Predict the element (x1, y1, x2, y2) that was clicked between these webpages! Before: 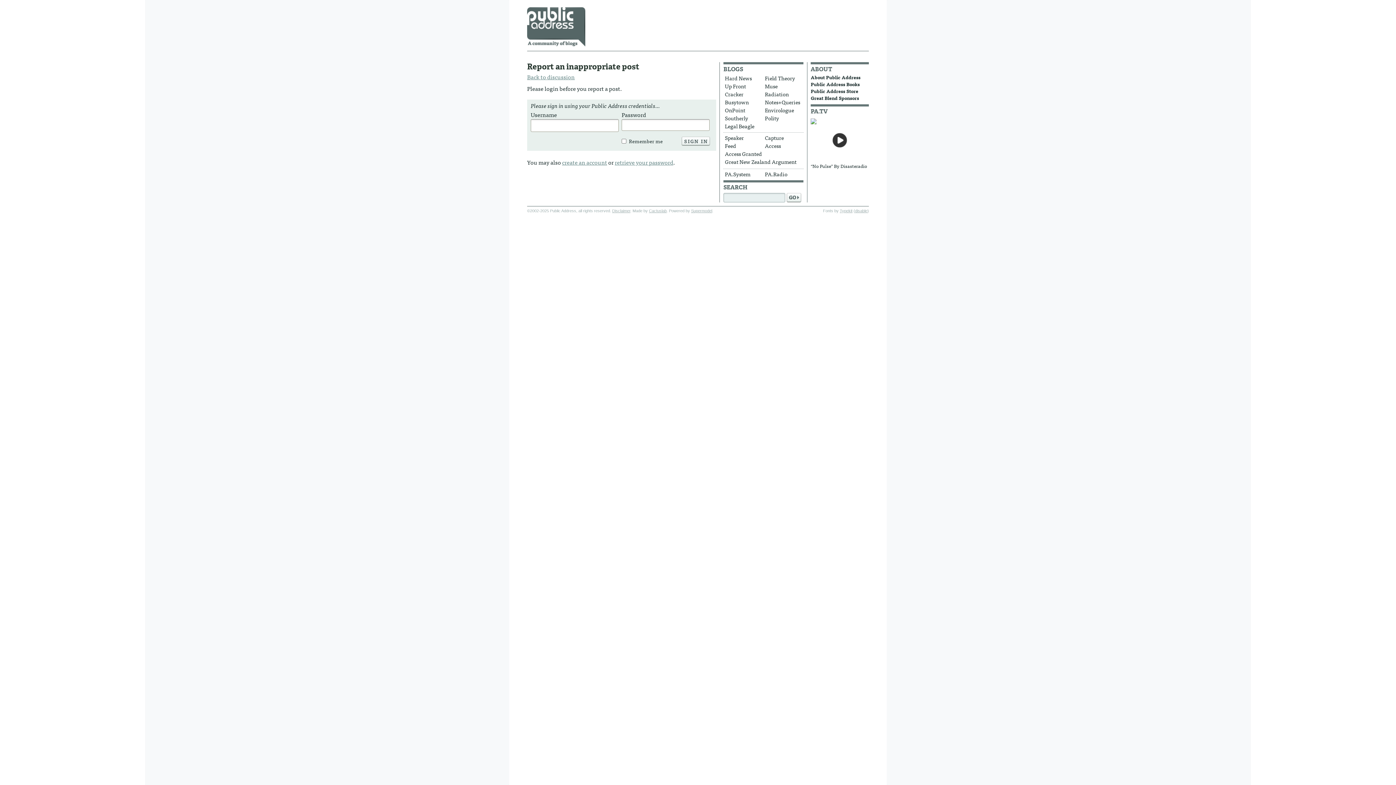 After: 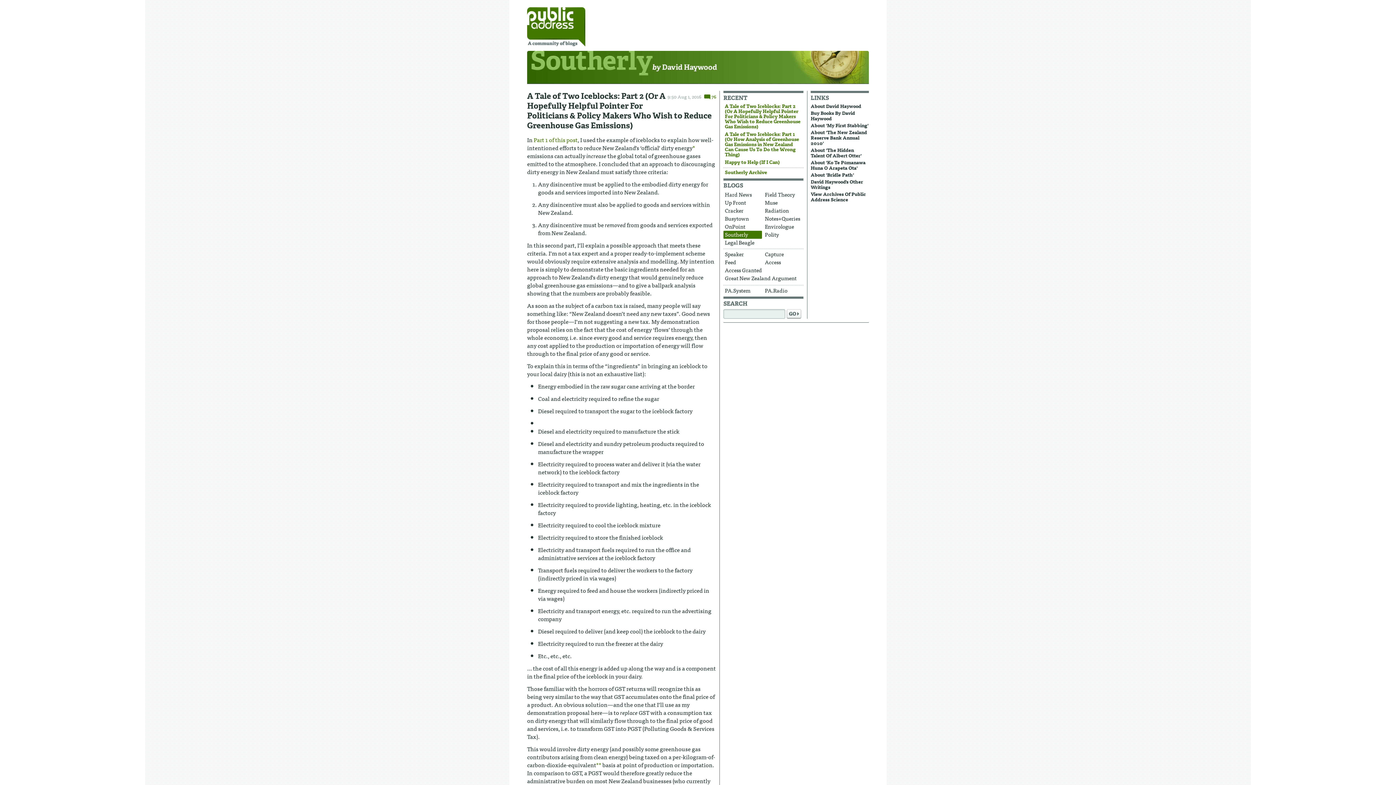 Action: bbox: (723, 114, 762, 122) label: Southerly